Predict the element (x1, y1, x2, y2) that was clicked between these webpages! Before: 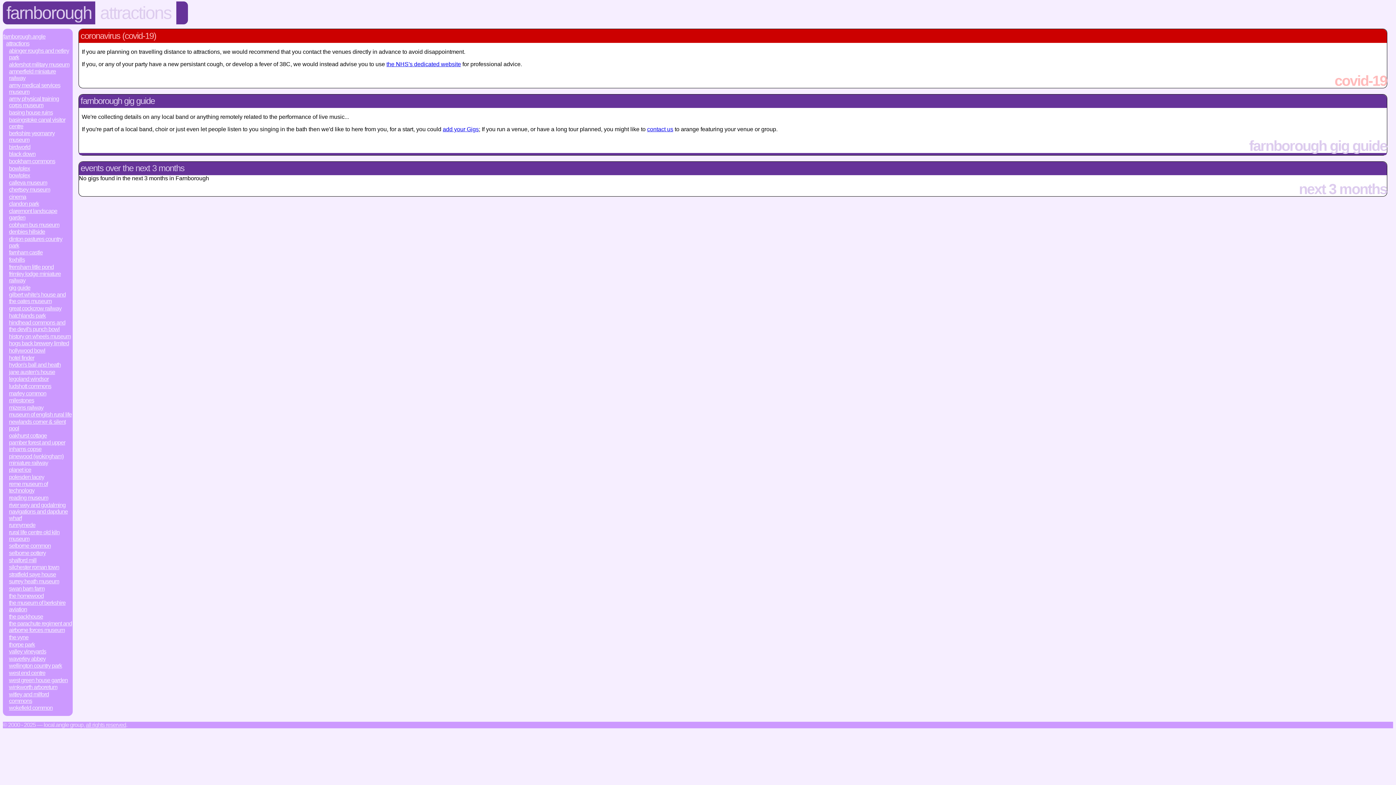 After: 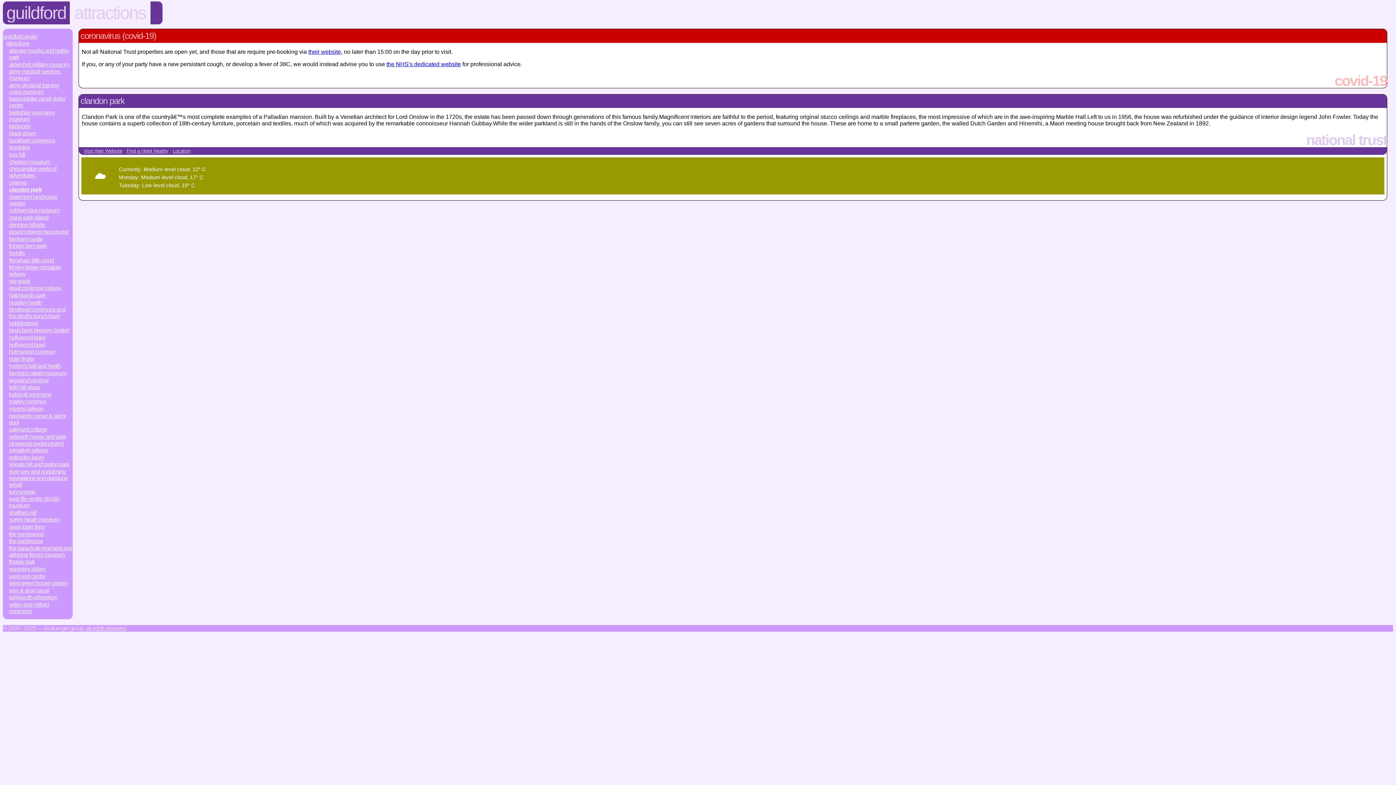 Action: label: clandon park bbox: (8, 200, 72, 207)